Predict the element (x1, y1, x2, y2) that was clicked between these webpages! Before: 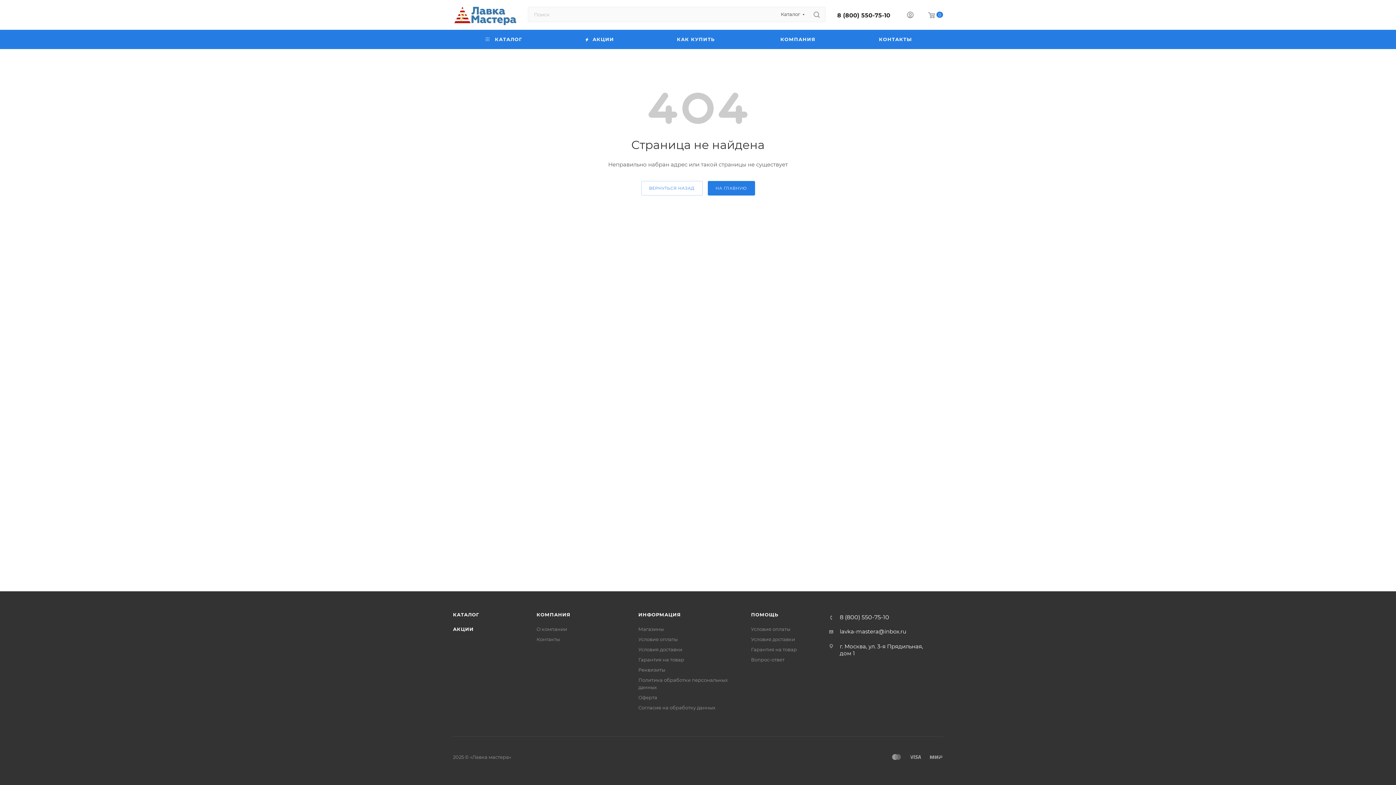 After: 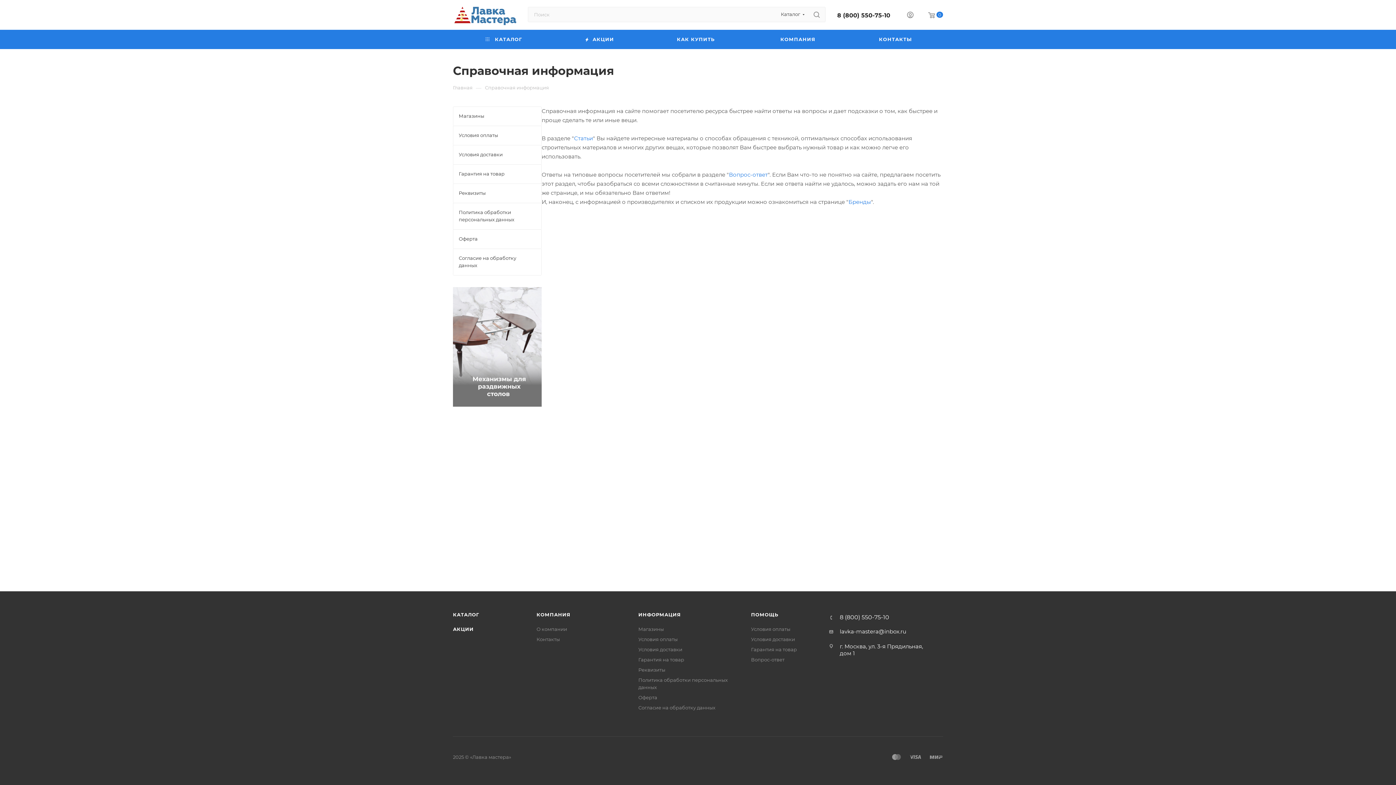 Action: label: ИНФОРМАЦИЯ bbox: (638, 612, 681, 617)